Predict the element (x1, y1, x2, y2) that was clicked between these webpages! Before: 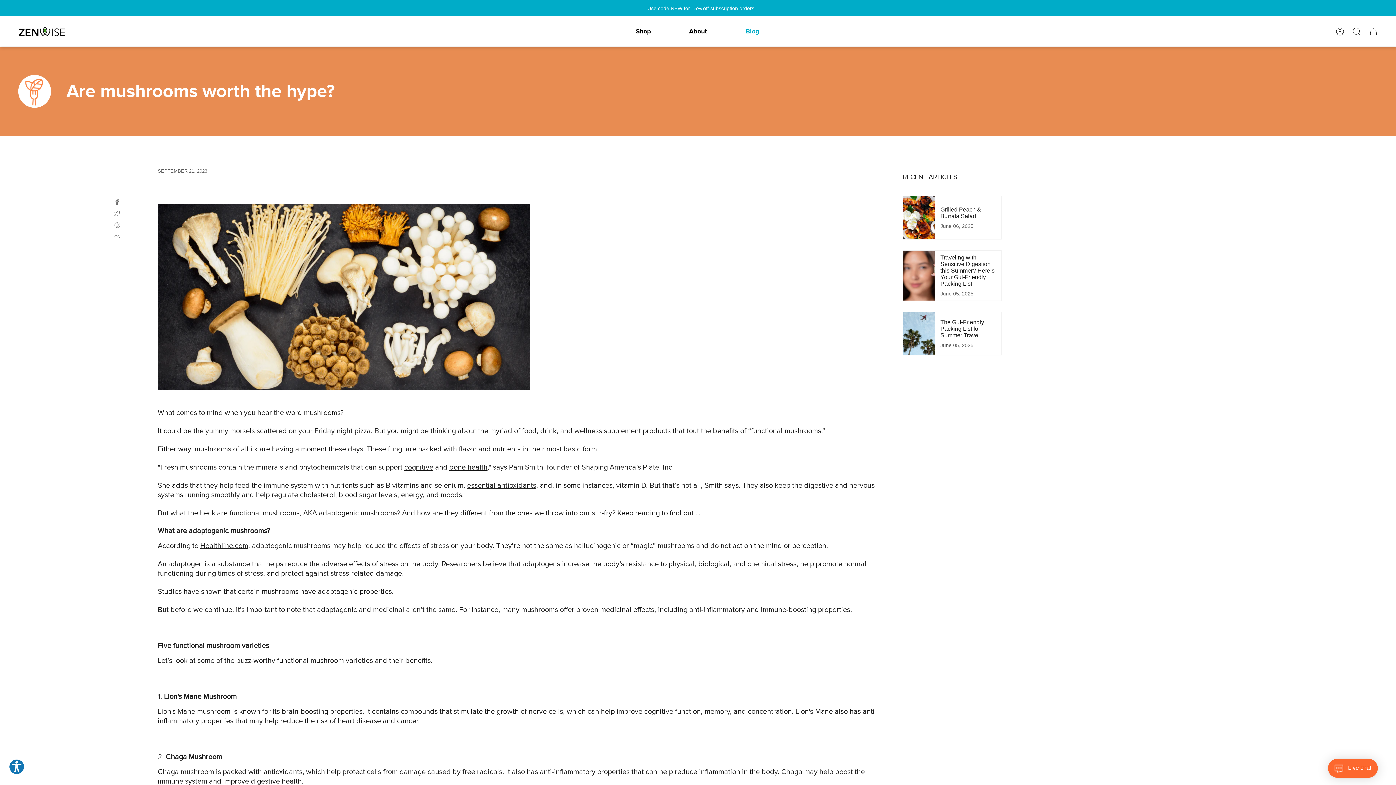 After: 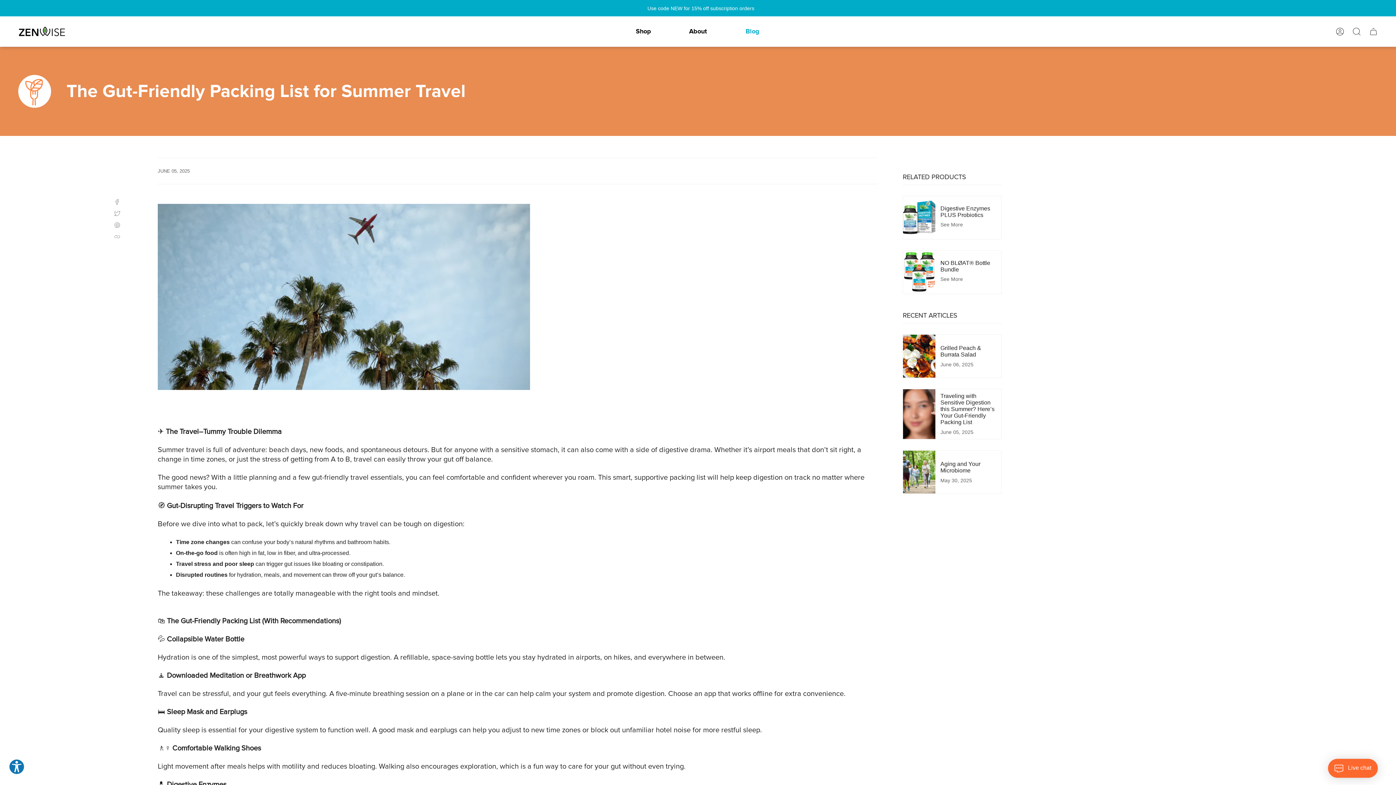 Action: bbox: (903, 312, 1001, 355) label: The Gut-Friendly Packing List for Summer Travel

June 05, 2025